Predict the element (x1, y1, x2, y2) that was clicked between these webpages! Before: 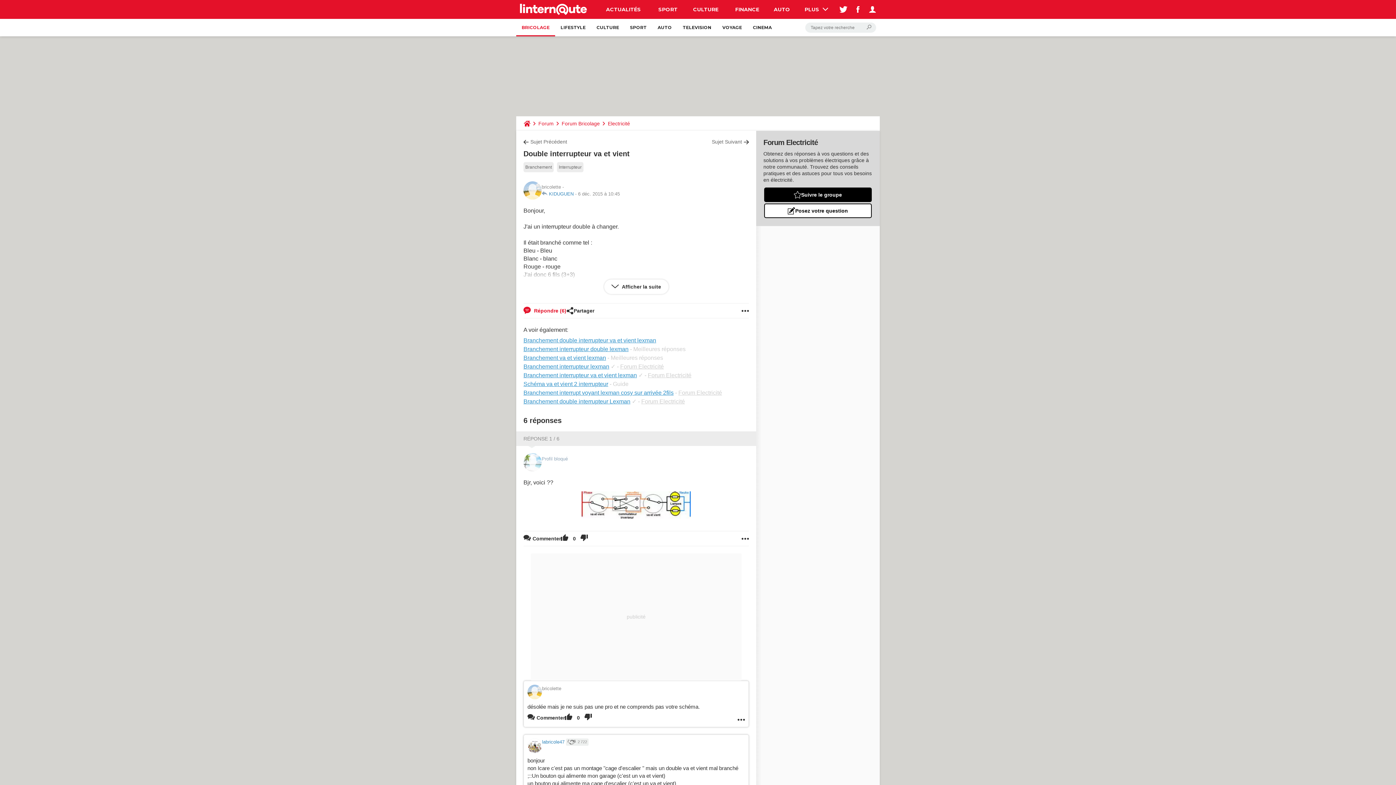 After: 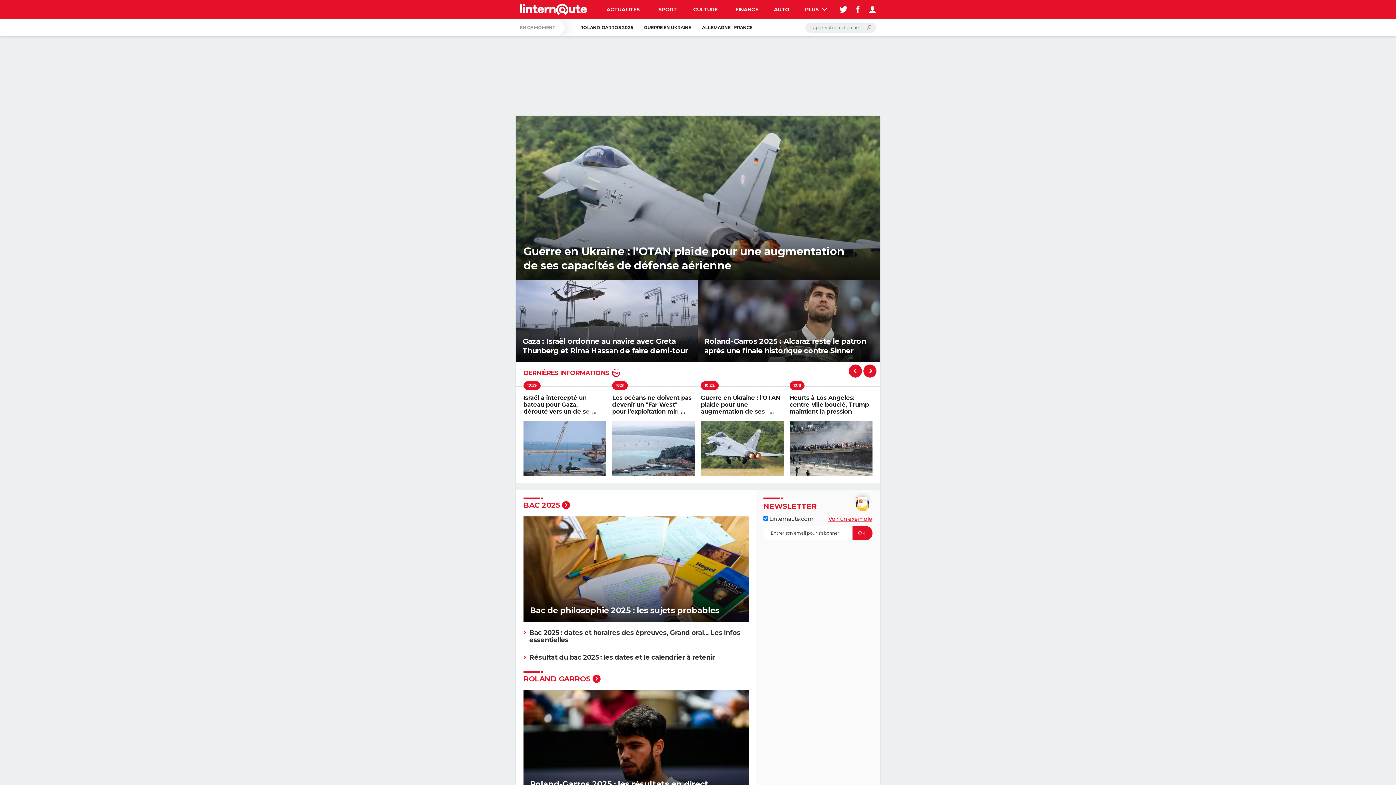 Action: bbox: (520, 0, 587, 18)